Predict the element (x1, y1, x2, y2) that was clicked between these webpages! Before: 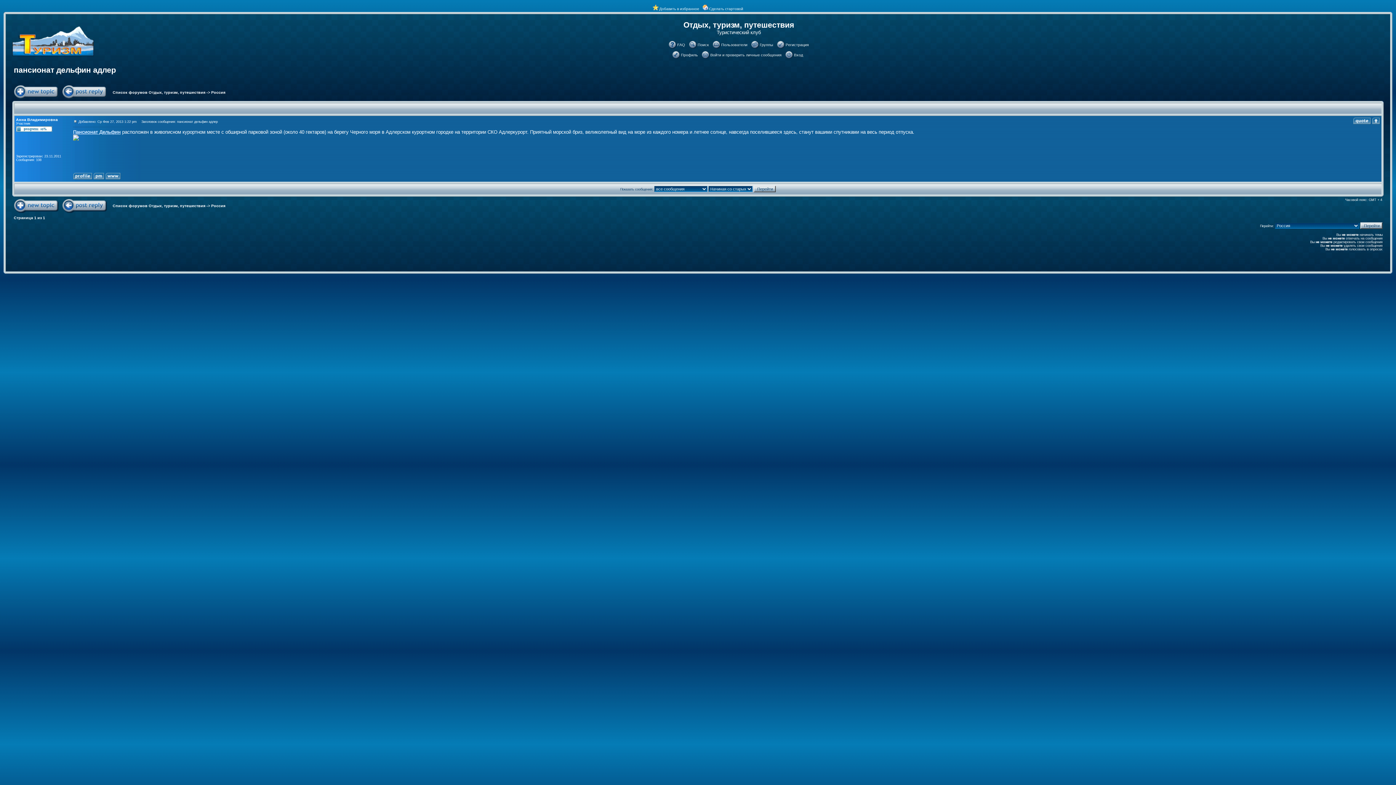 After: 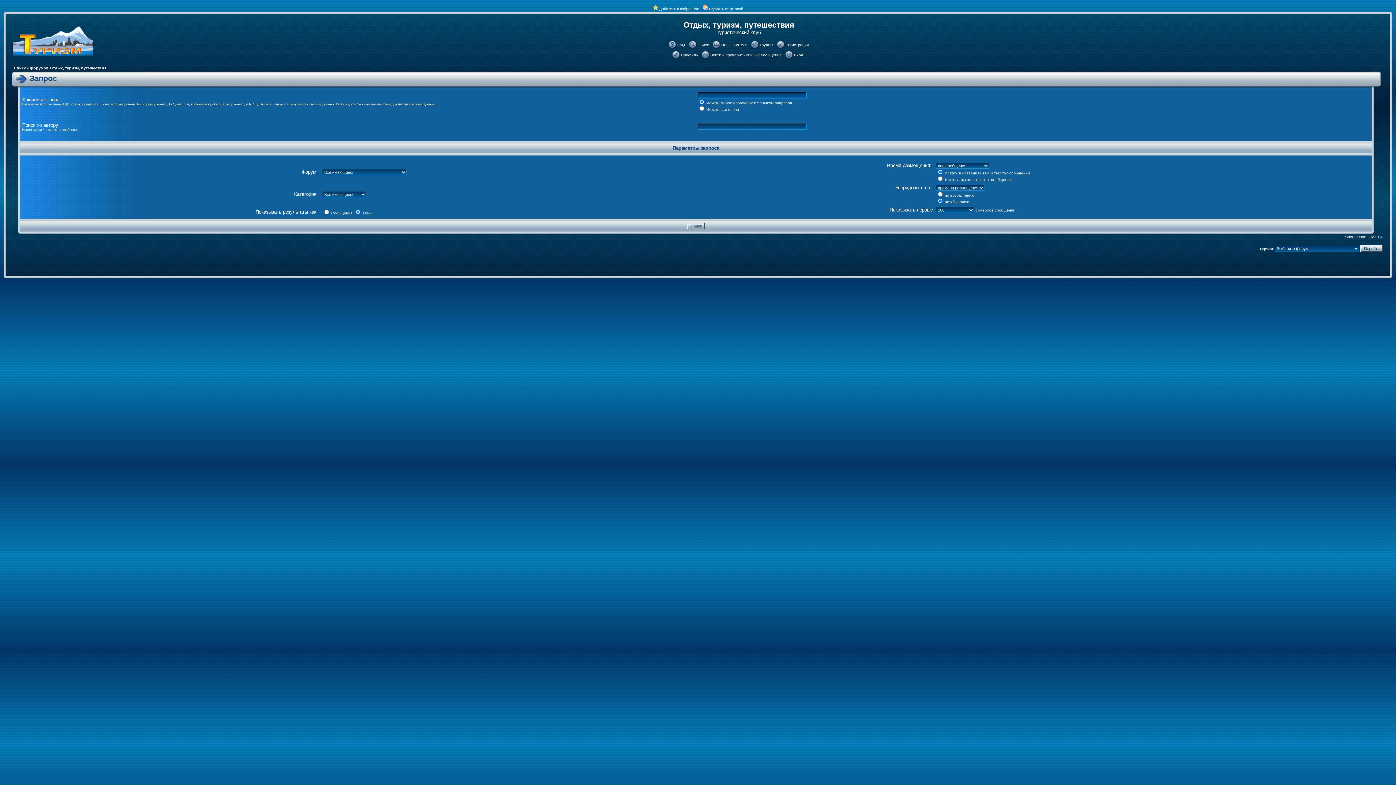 Action: bbox: (689, 45, 697, 49)